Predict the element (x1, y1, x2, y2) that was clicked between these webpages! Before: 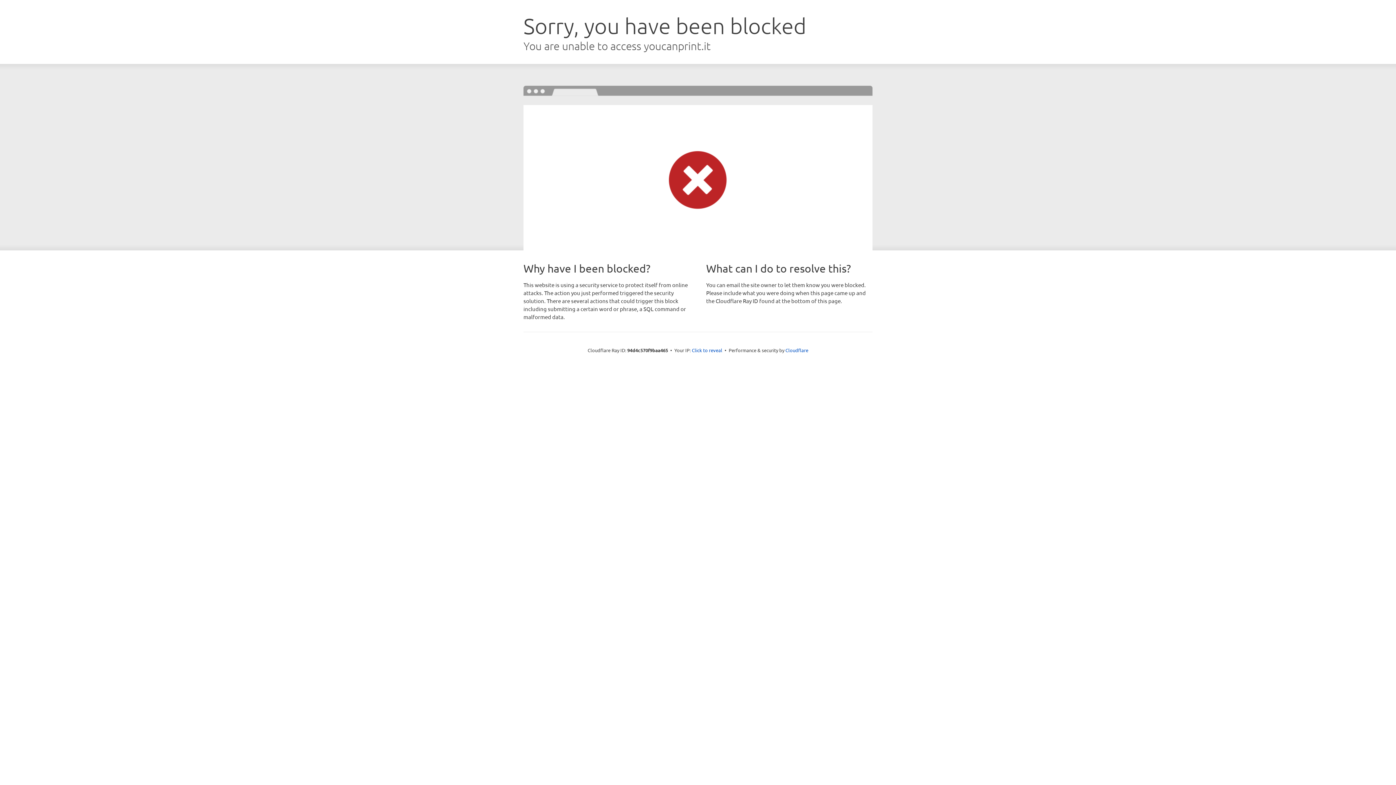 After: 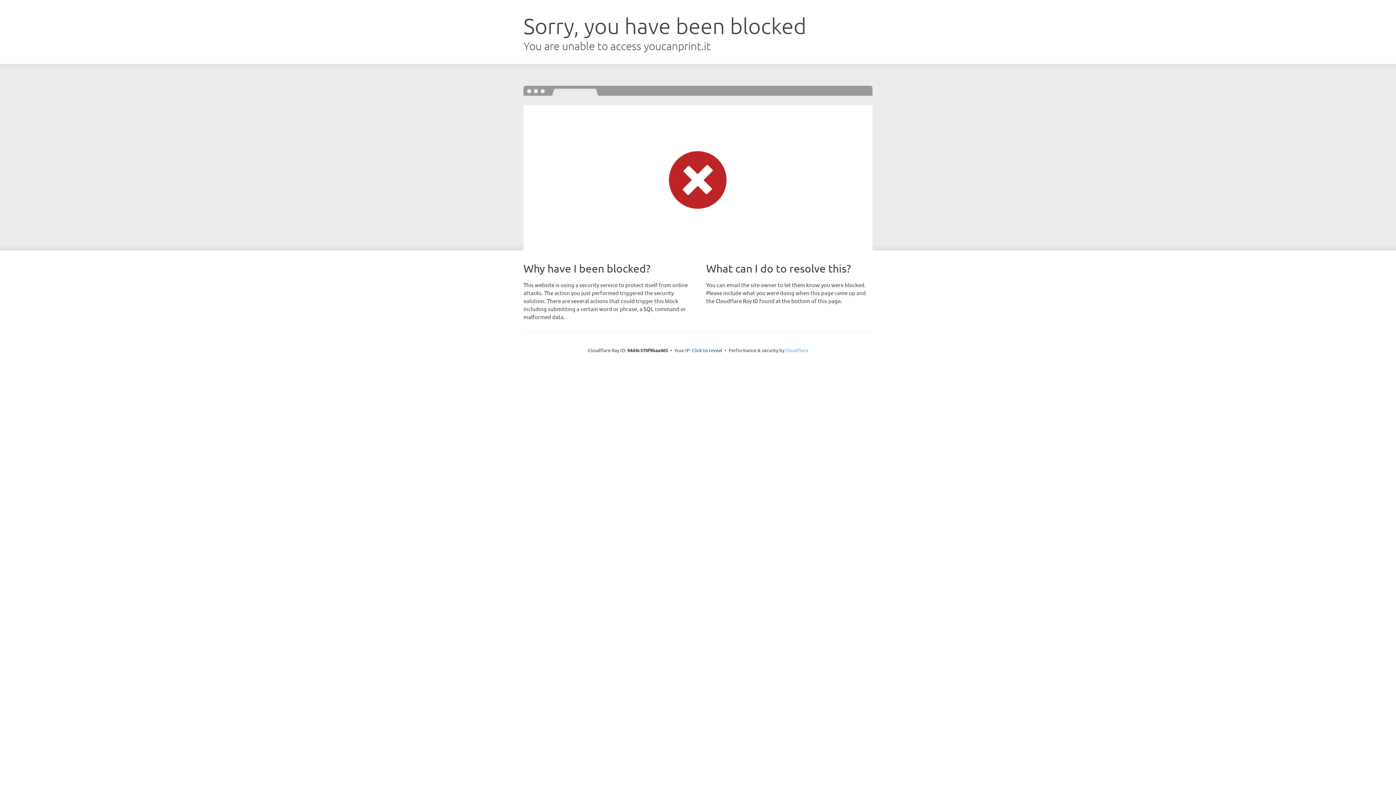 Action: label: Cloudflare bbox: (785, 347, 808, 353)